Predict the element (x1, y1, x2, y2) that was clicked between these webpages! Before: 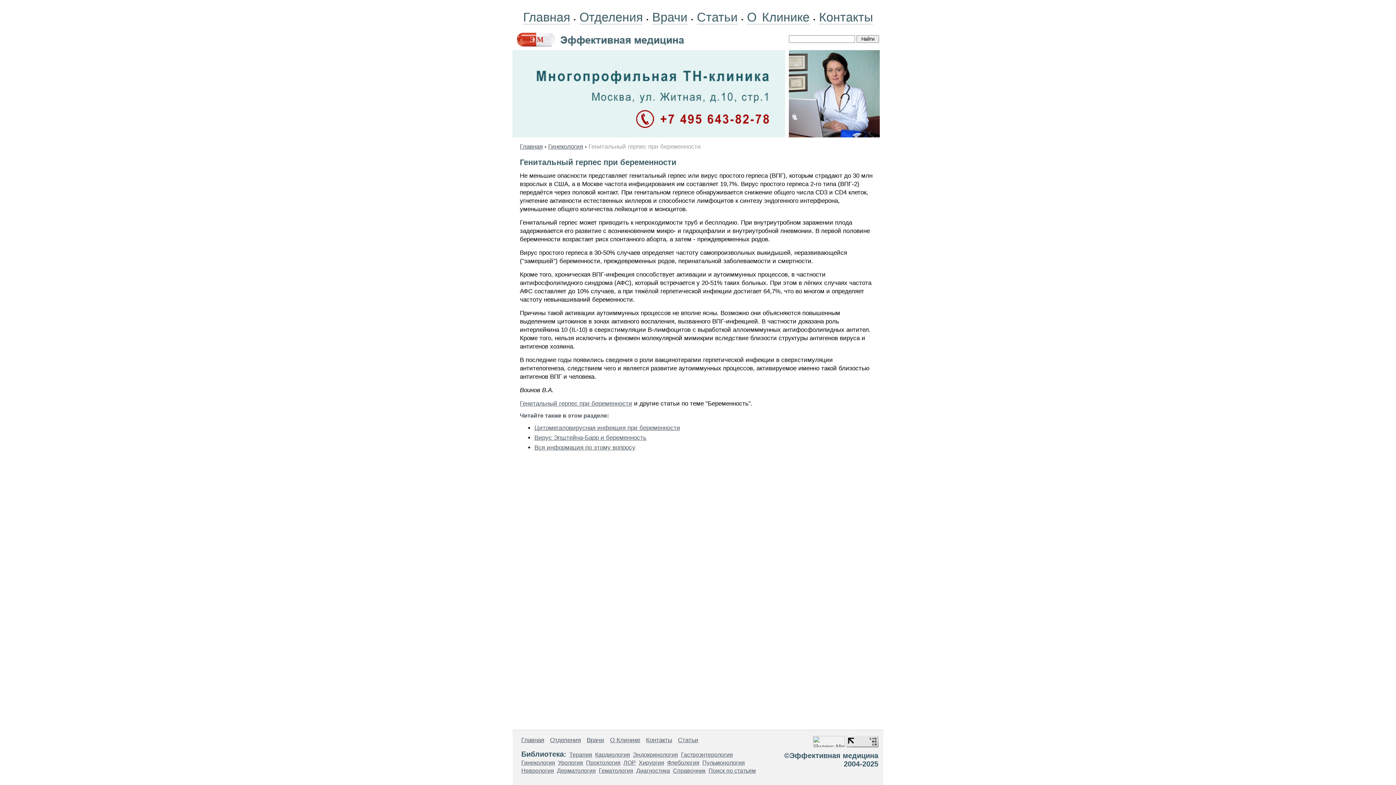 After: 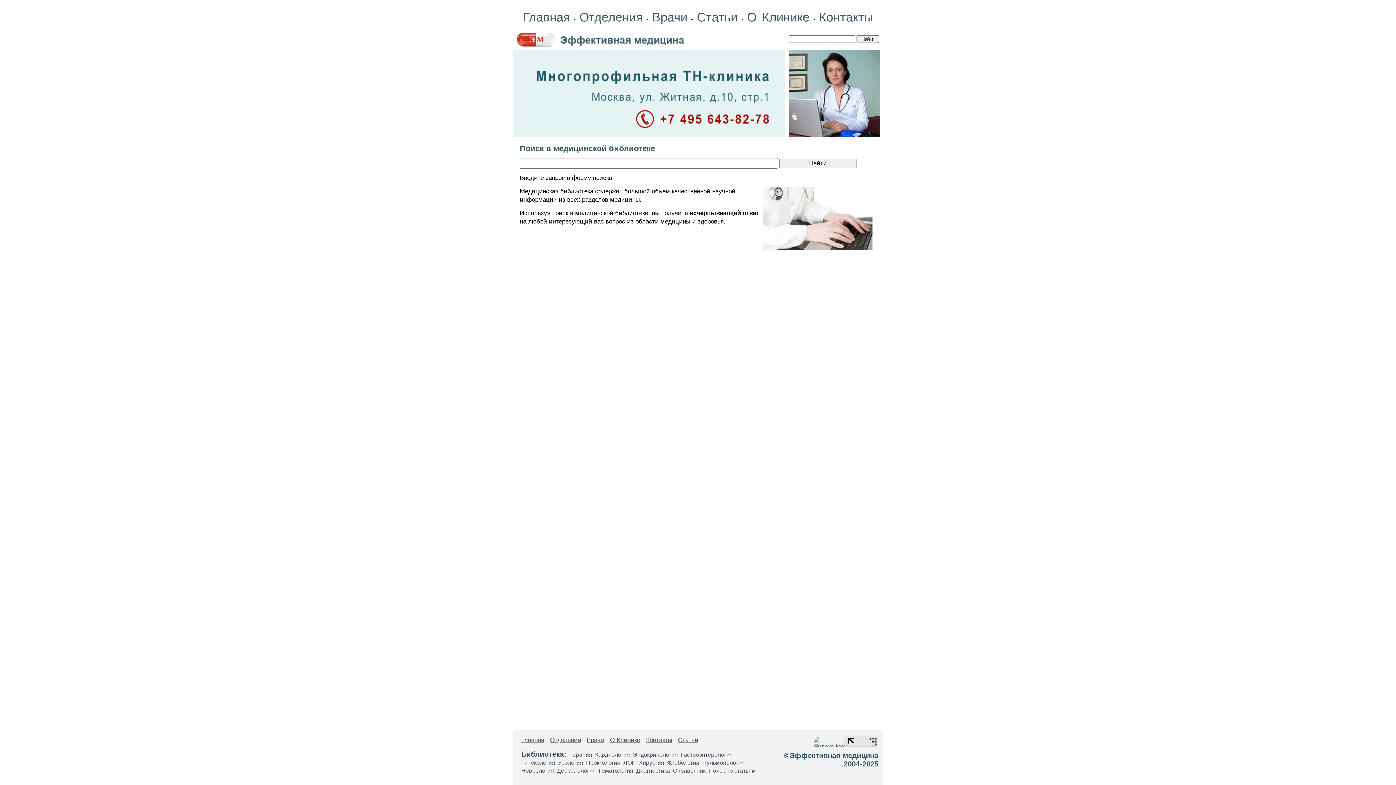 Action: bbox: (534, 444, 635, 451) label: Вся информация по этому вопросу